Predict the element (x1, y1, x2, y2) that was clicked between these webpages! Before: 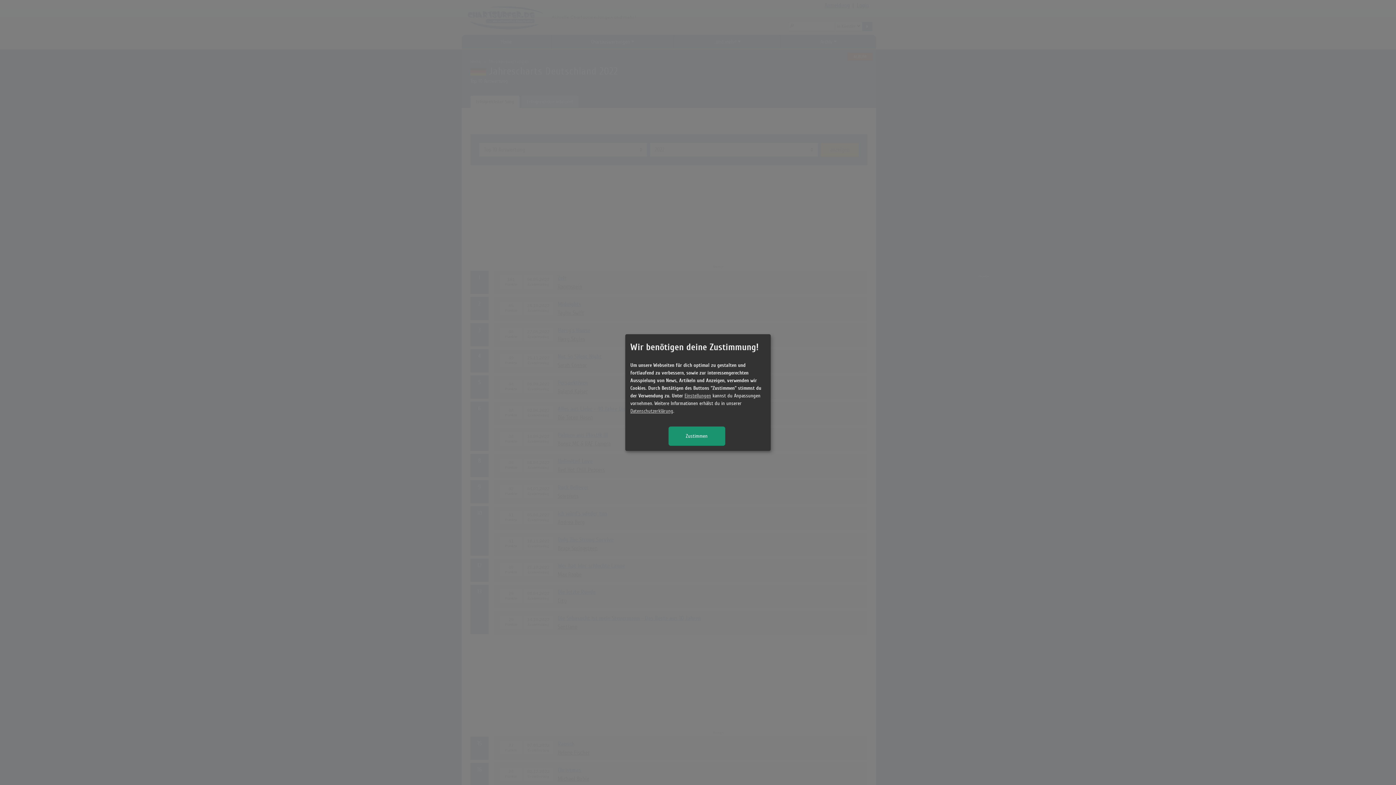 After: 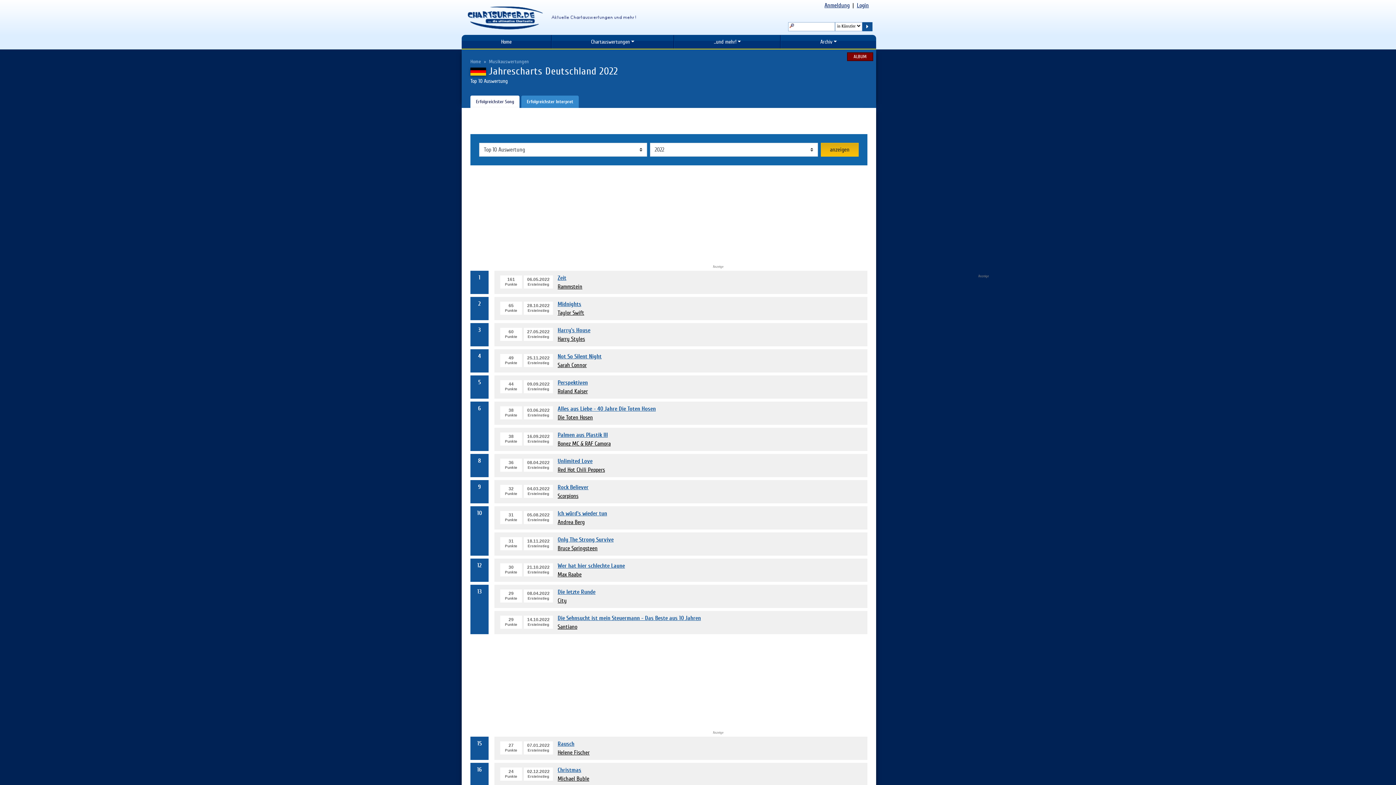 Action: bbox: (668, 426, 725, 445) label: Zustimmen